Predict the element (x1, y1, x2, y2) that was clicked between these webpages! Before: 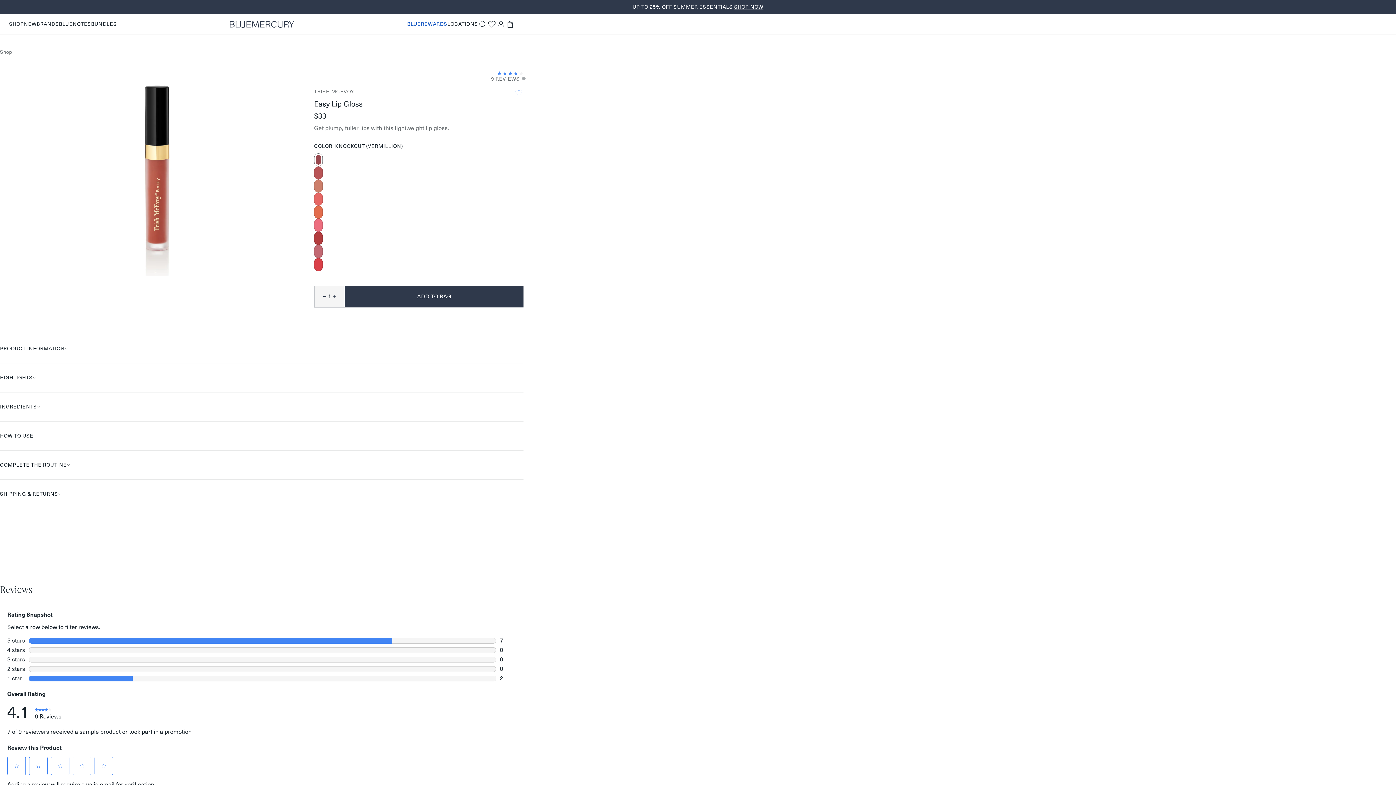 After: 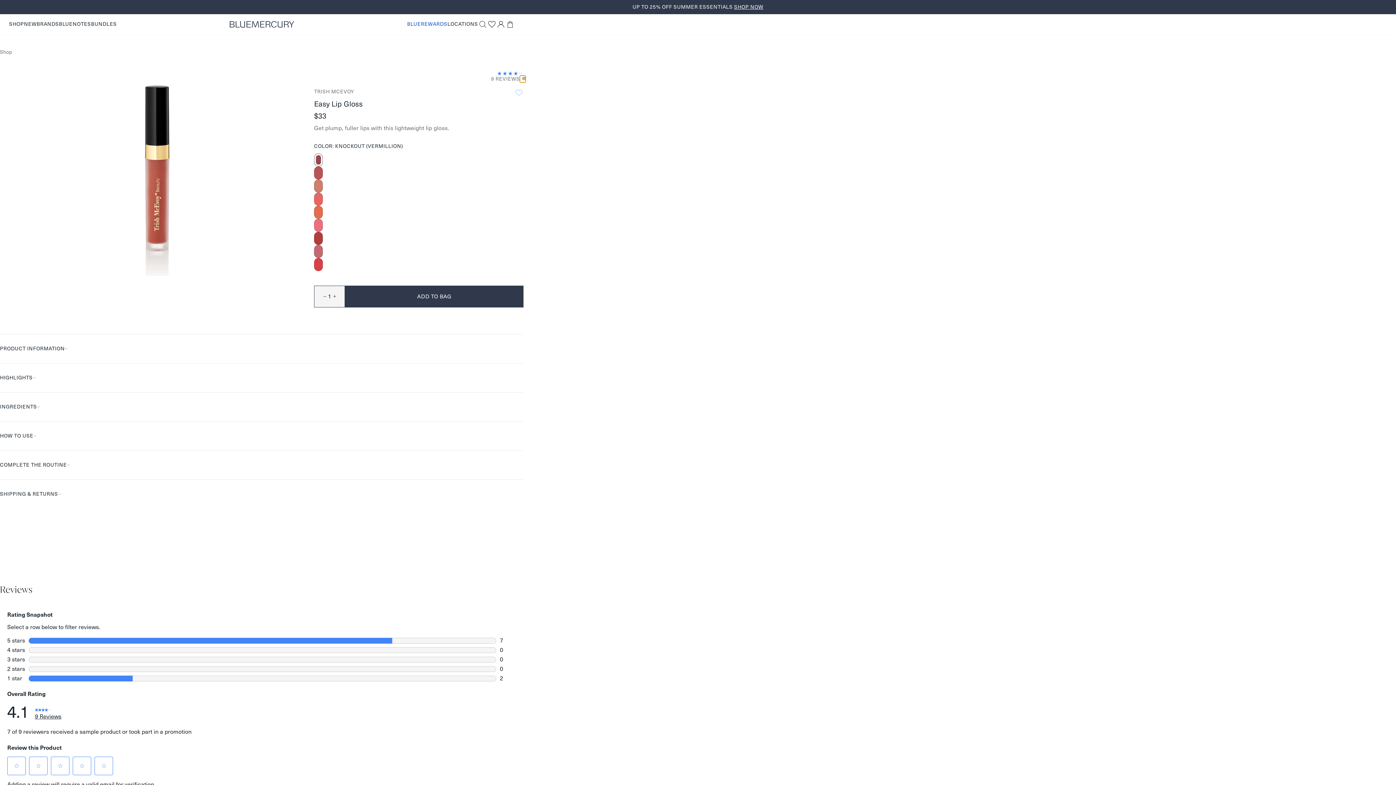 Action: label: More information bbox: (520, 75, 523, 82)